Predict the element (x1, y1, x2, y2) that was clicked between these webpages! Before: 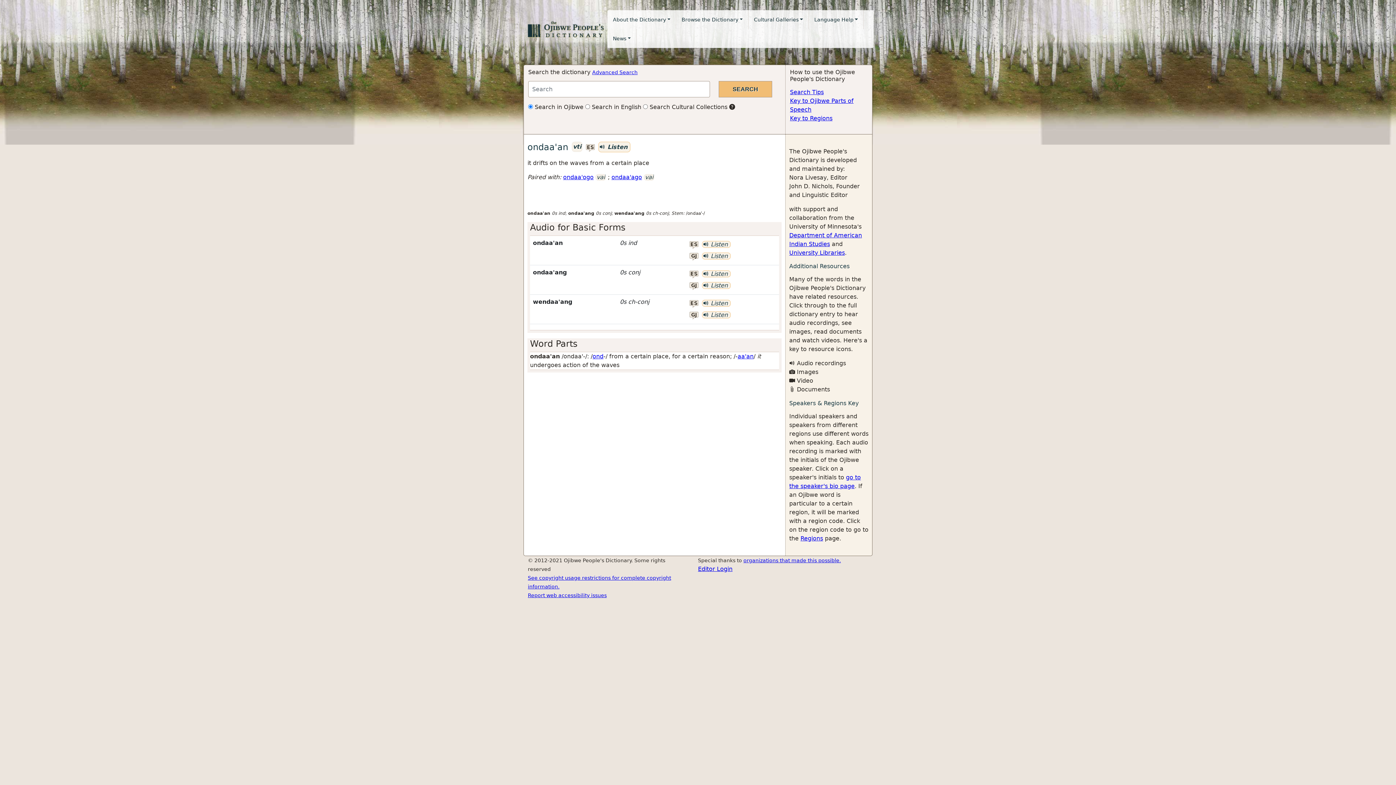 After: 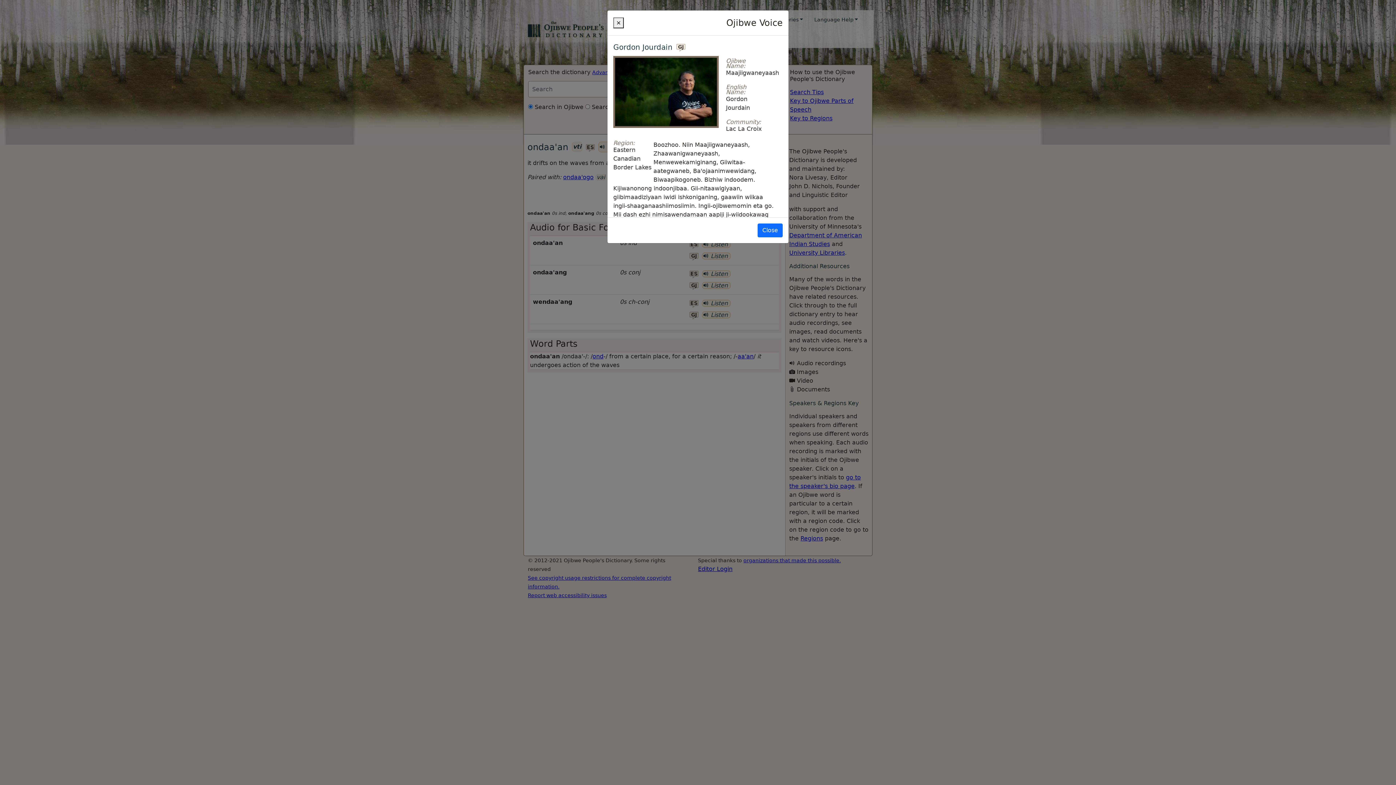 Action: bbox: (689, 253, 698, 260) label: GJ